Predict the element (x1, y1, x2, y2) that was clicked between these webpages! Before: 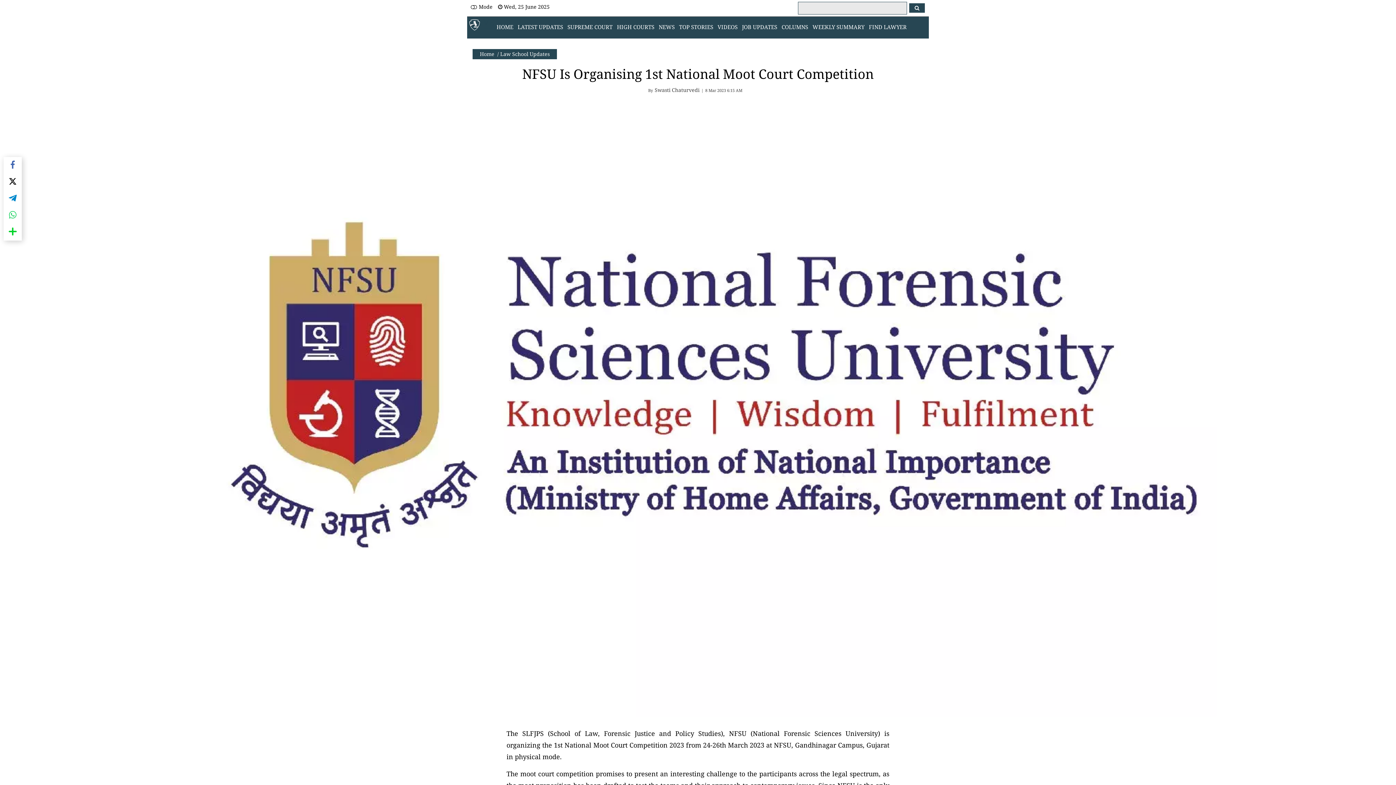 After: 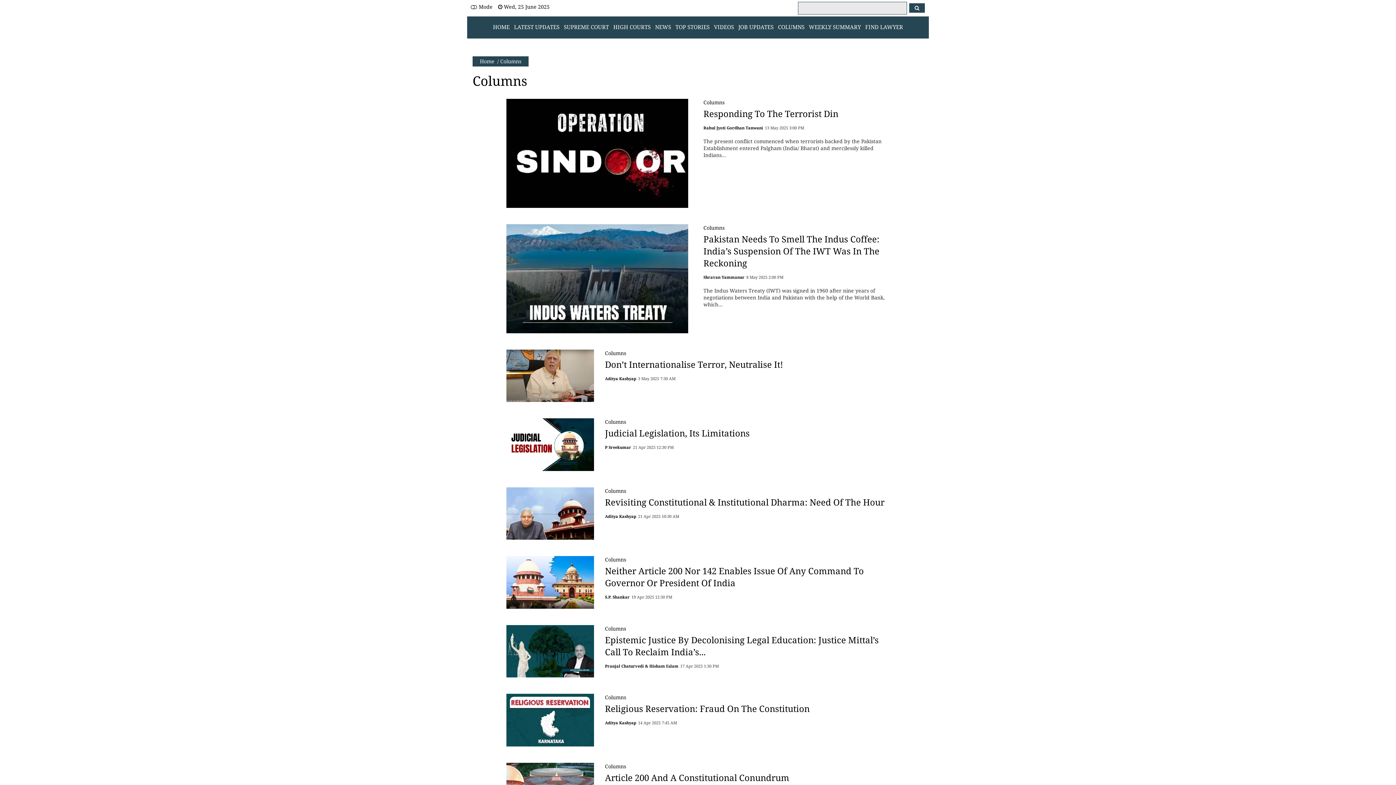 Action: label: COLUMNS bbox: (781, 23, 808, 30)